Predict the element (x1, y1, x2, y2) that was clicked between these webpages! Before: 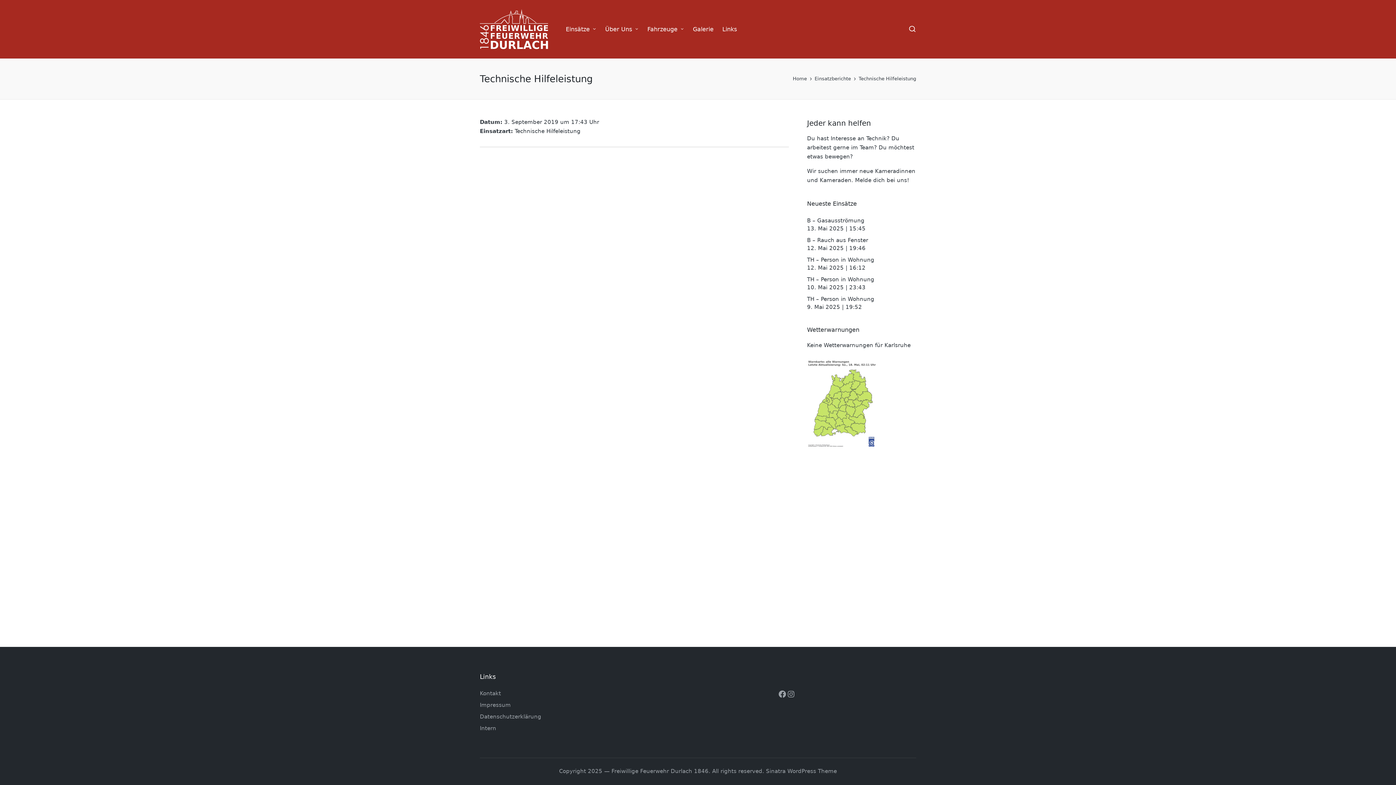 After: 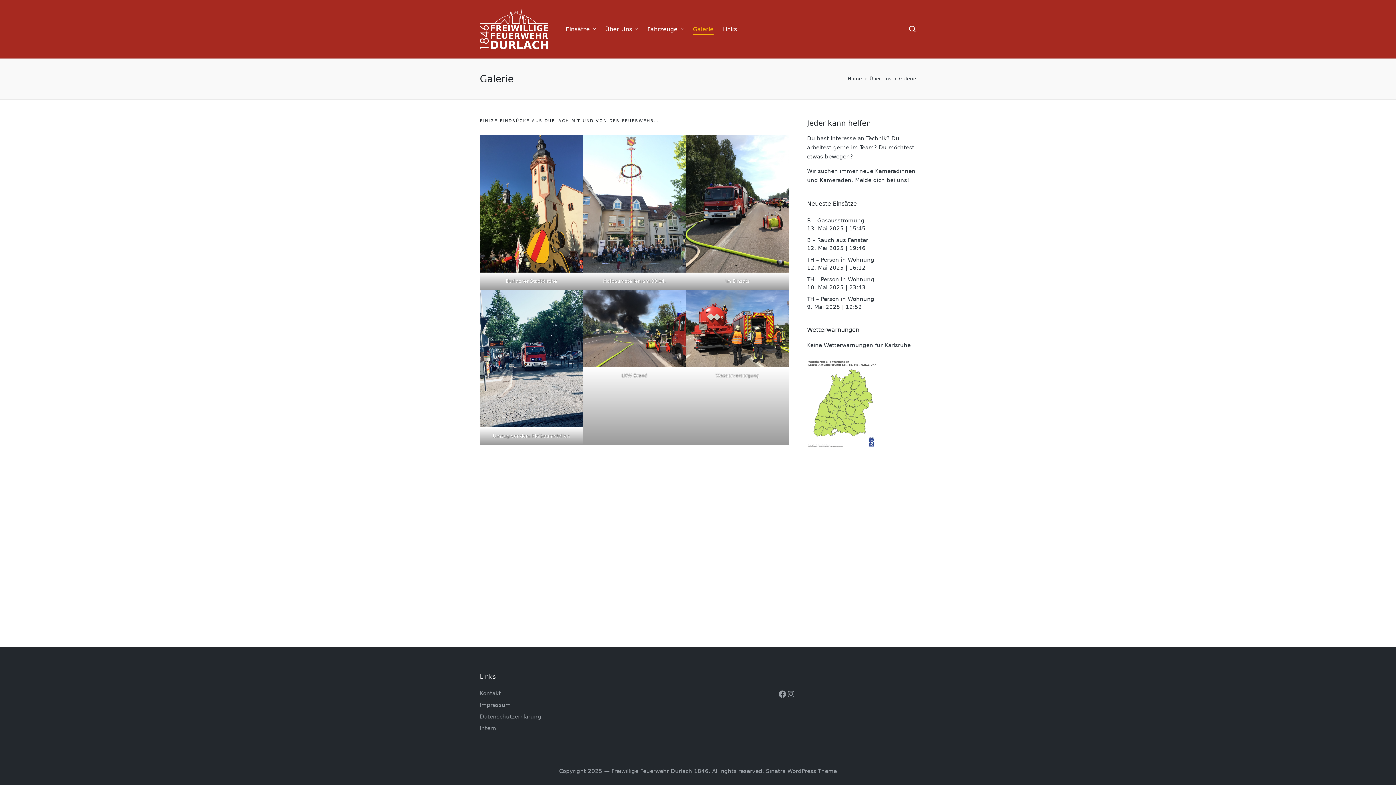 Action: bbox: (693, 23, 713, 34) label: Galerie